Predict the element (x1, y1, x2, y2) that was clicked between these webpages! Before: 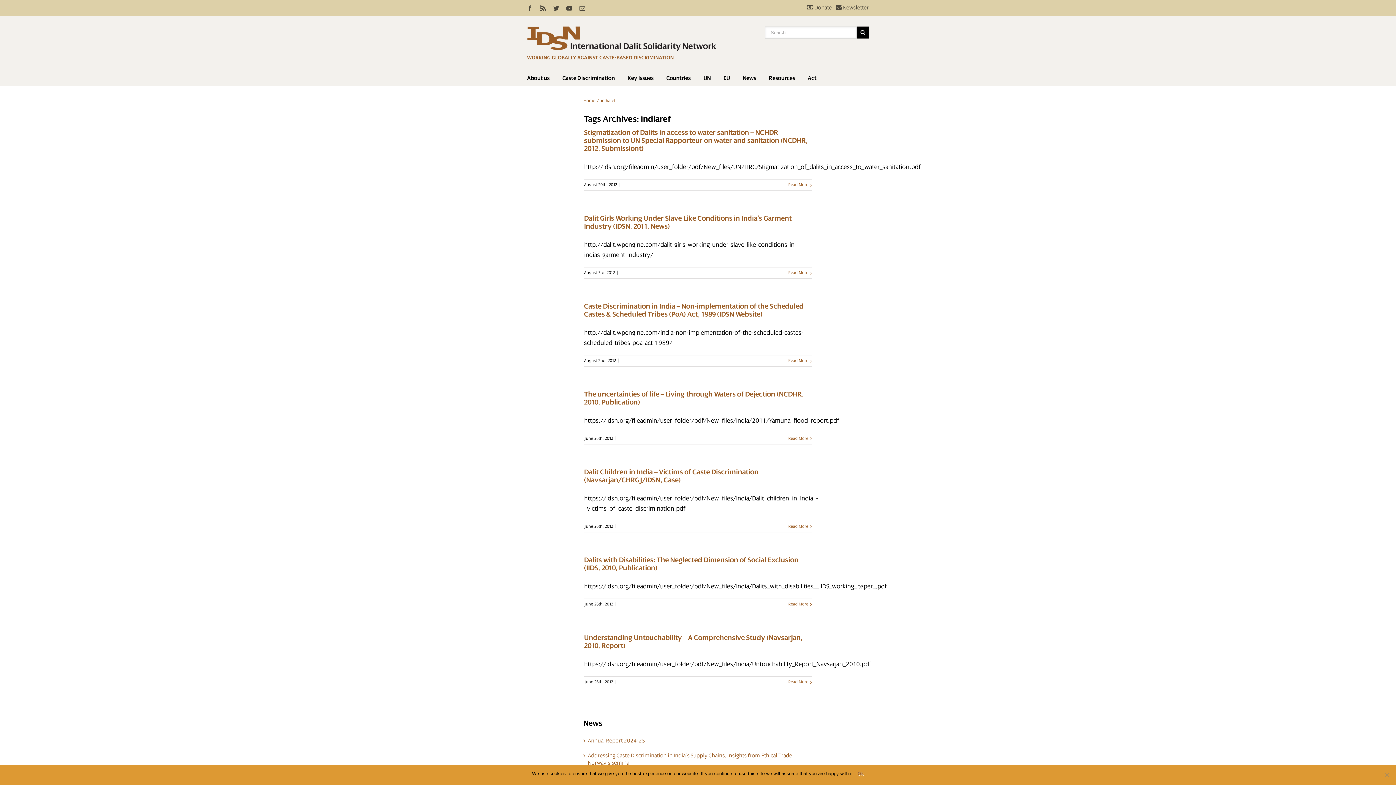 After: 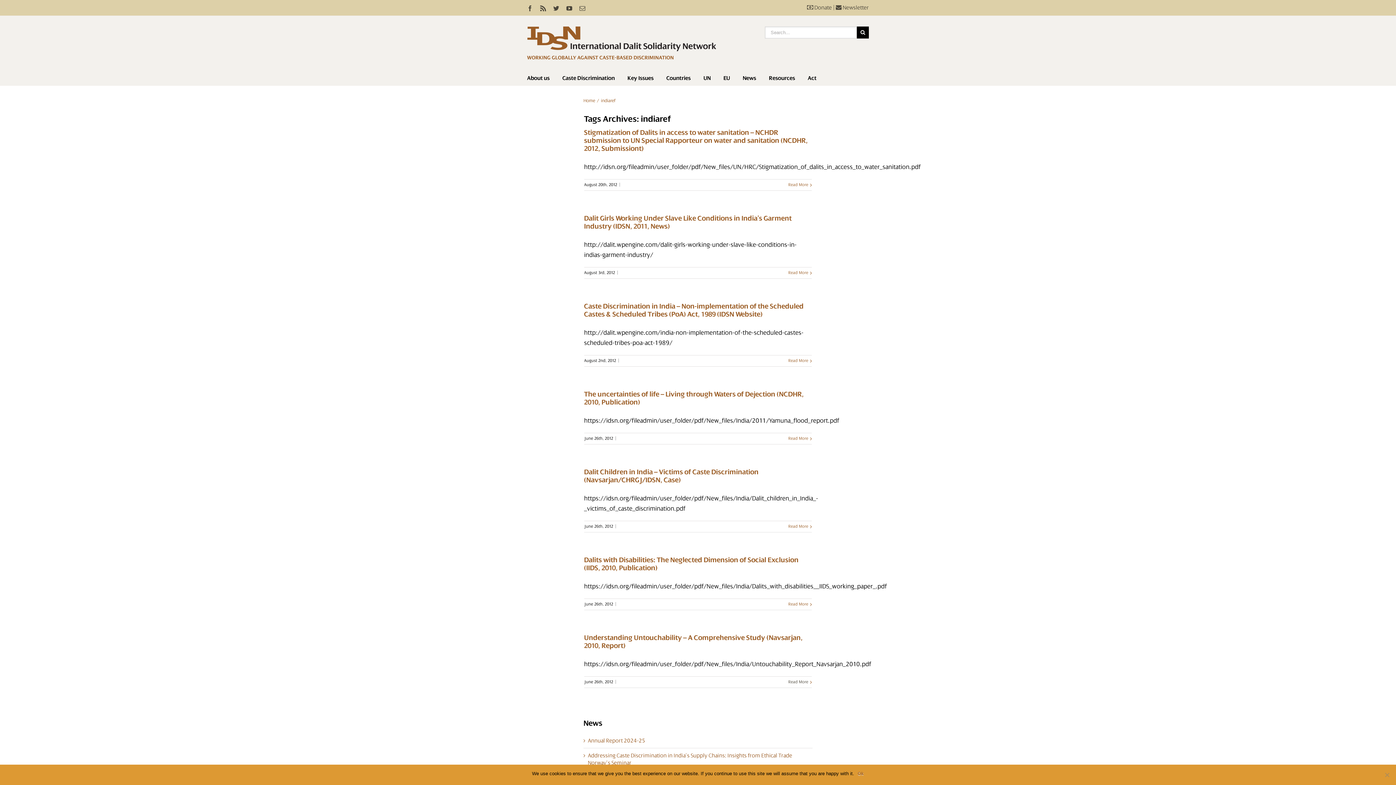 Action: label: Read More bbox: (788, 679, 808, 684)